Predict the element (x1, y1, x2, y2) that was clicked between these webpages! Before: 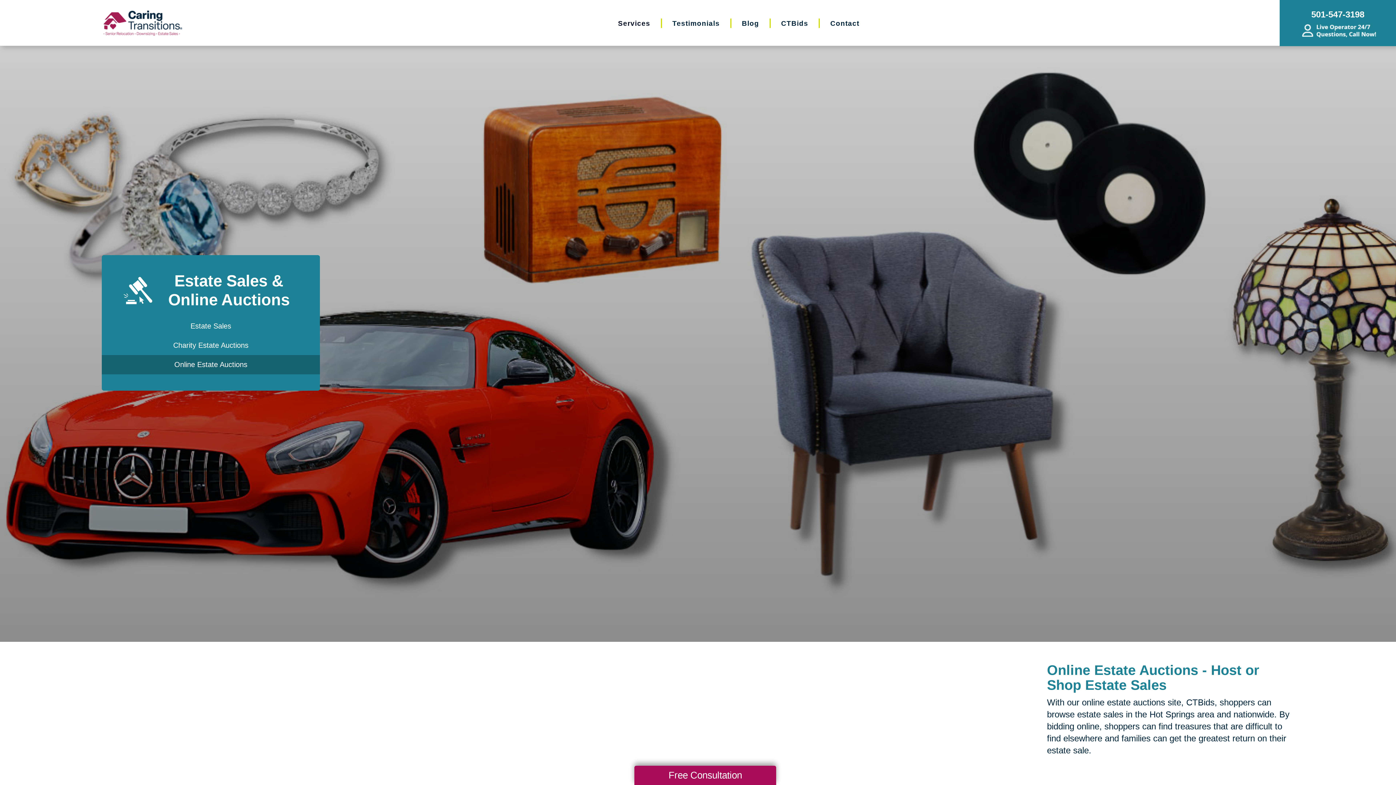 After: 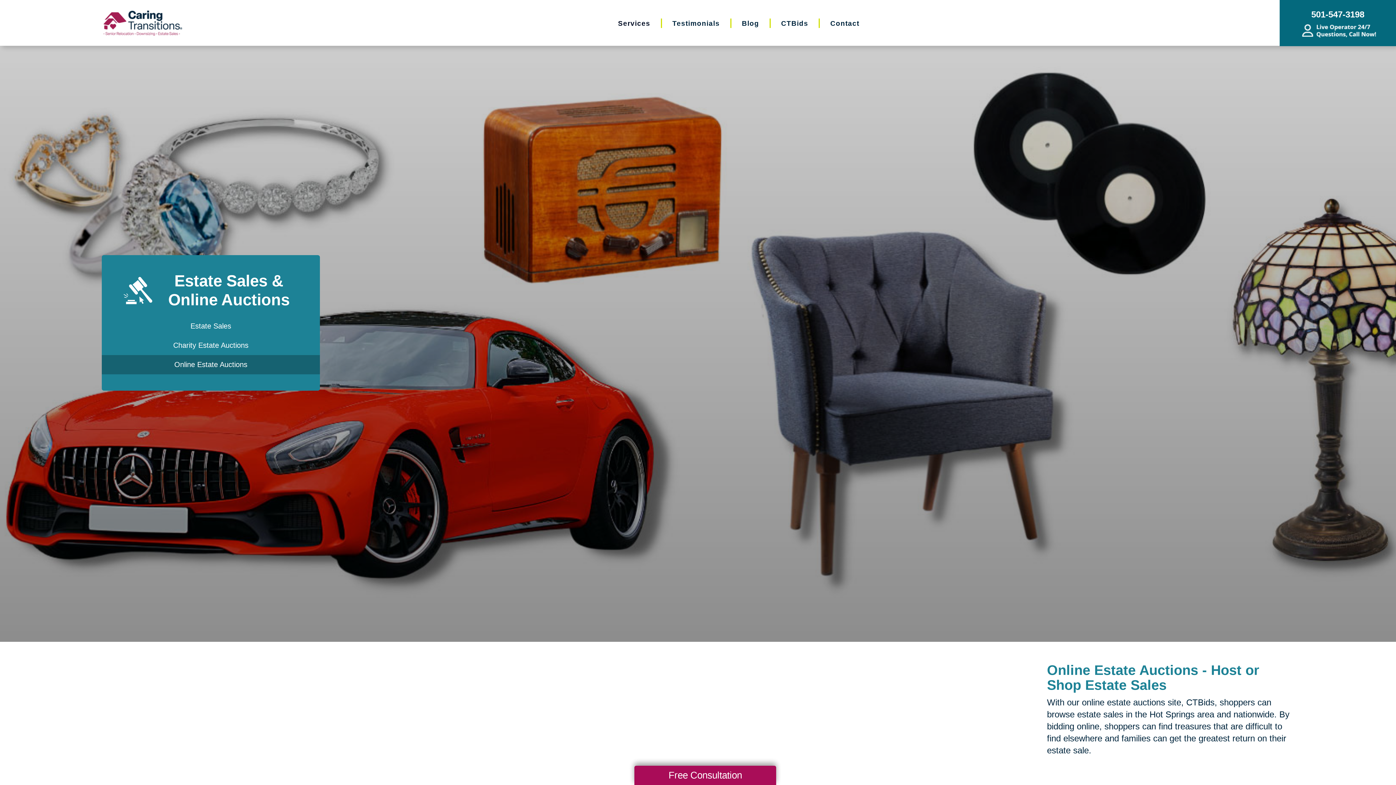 Action: label: 501-547-3198 bbox: (1280, 0, 1396, 46)